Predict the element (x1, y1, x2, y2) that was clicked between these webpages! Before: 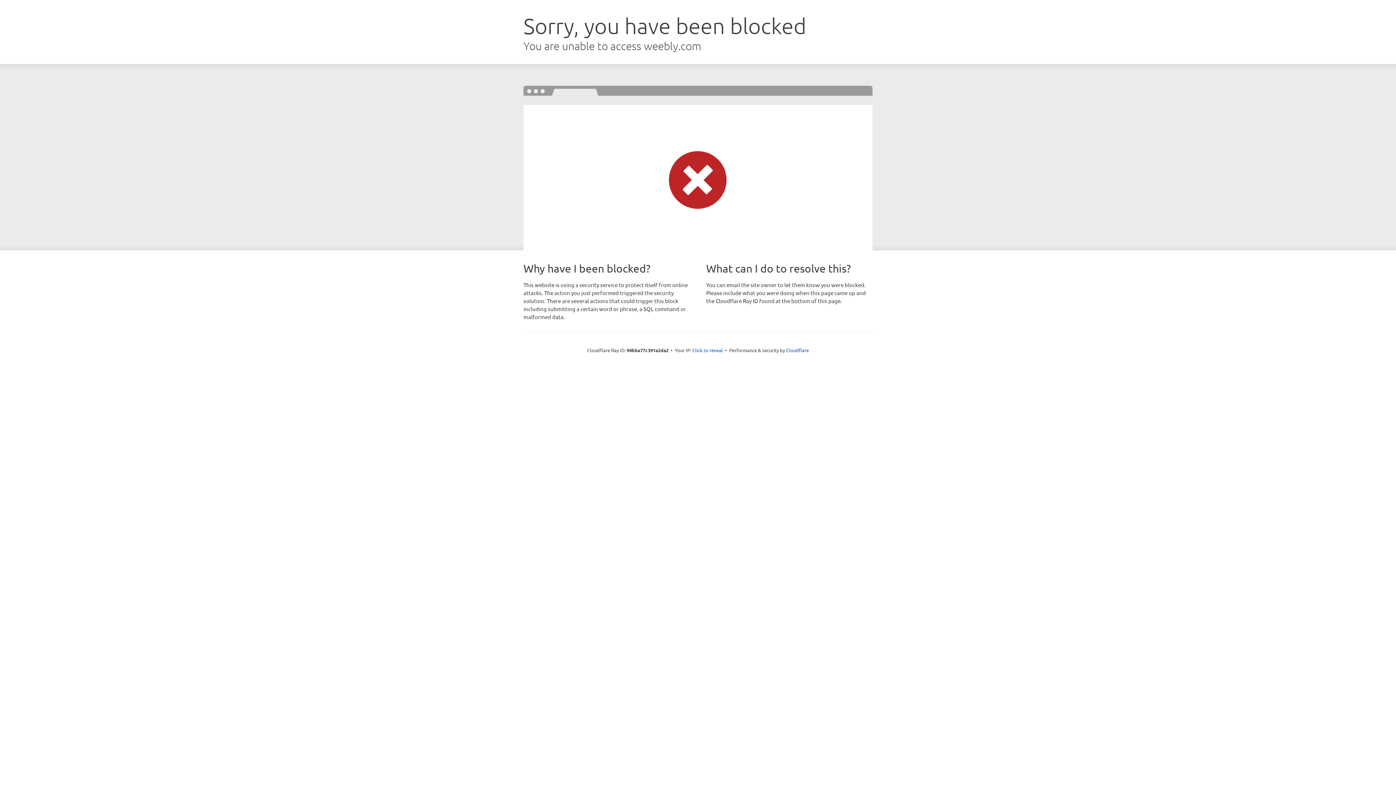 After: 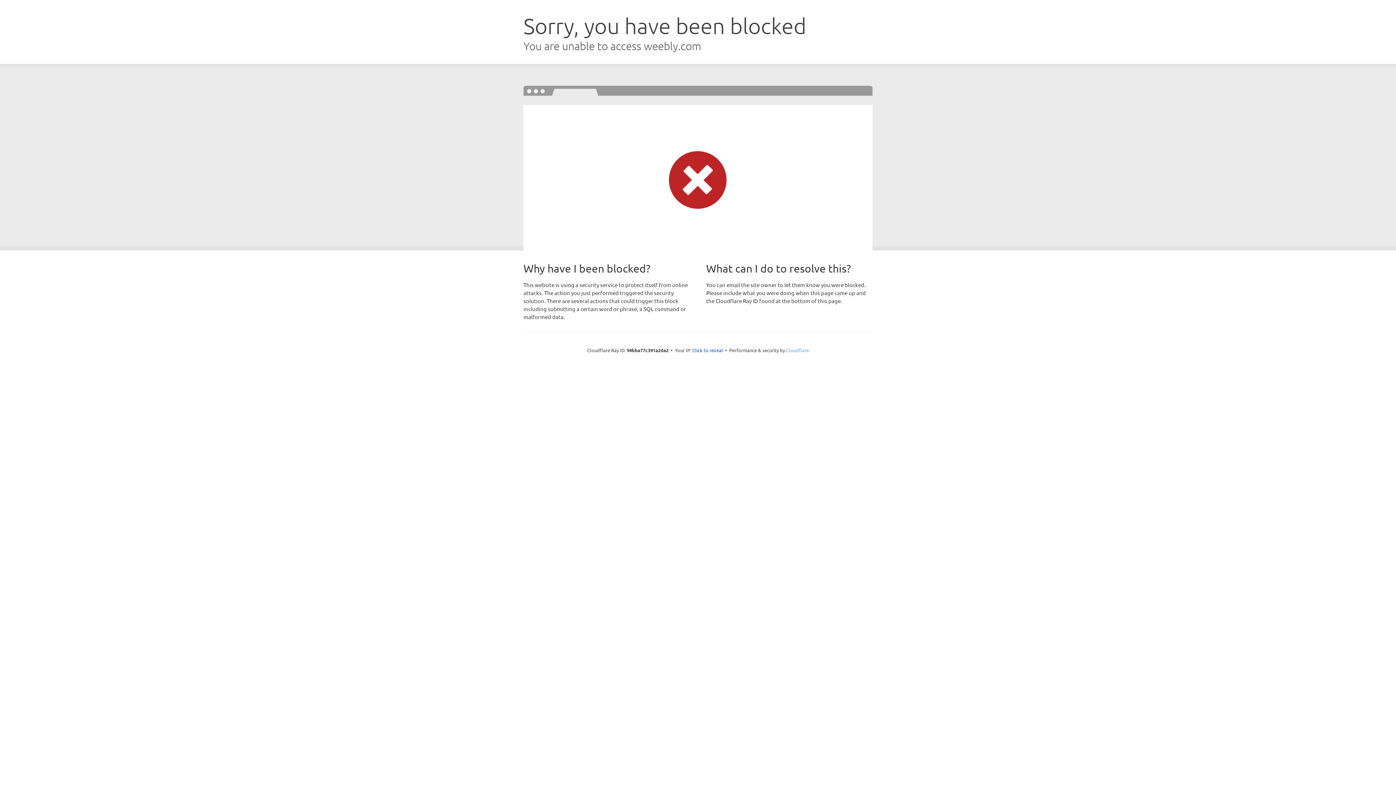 Action: bbox: (786, 347, 809, 353) label: Cloudflare